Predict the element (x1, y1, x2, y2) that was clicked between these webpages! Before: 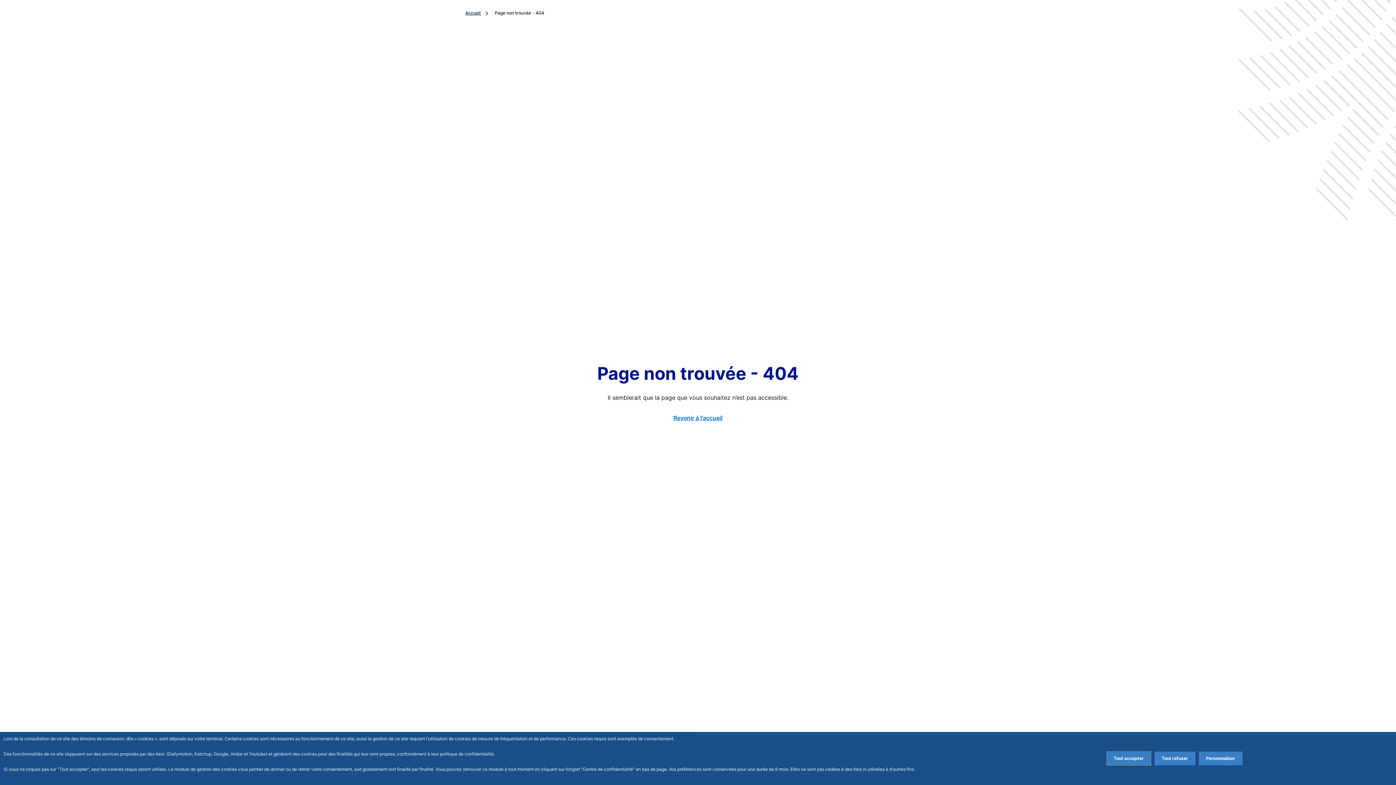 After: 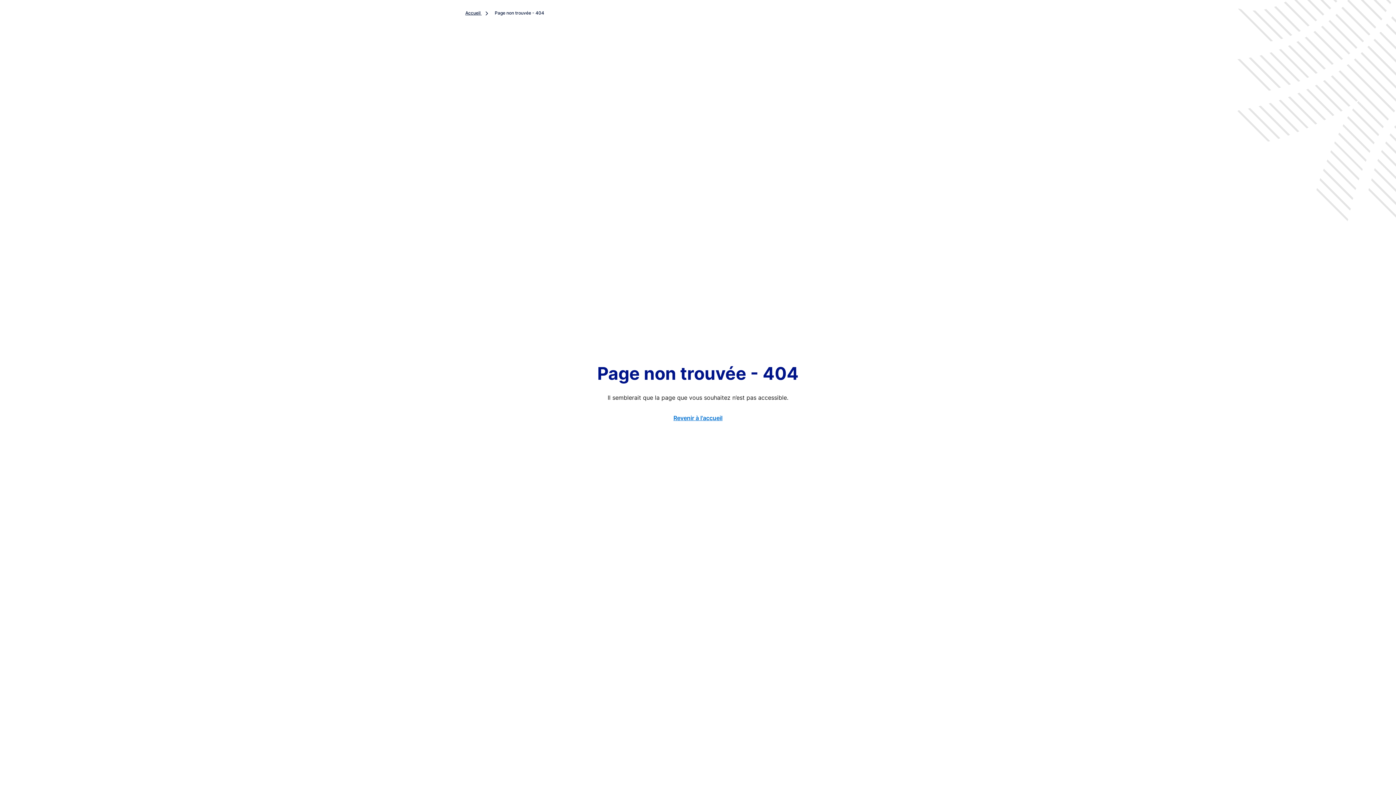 Action: label: Accept proposed privacy settings bbox: (1106, 752, 1151, 765)